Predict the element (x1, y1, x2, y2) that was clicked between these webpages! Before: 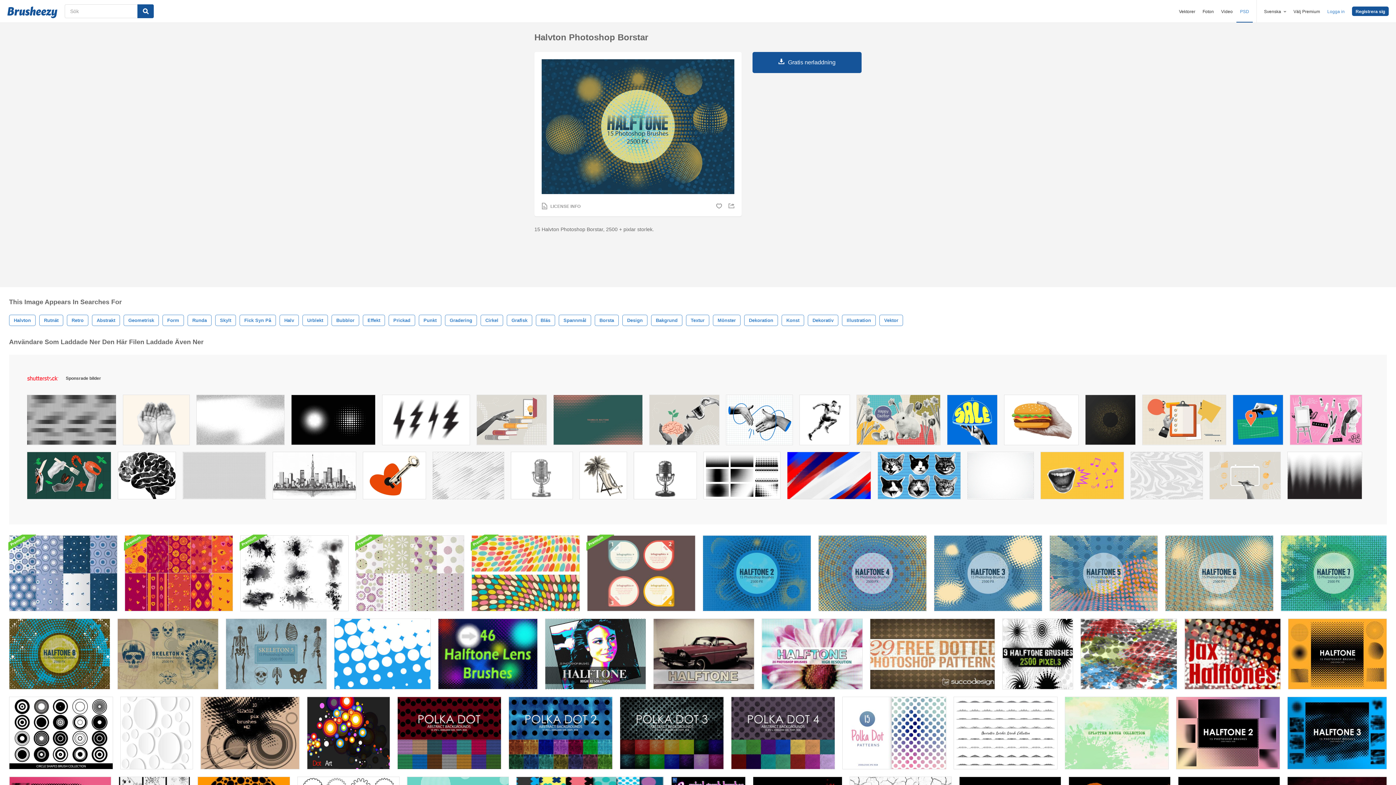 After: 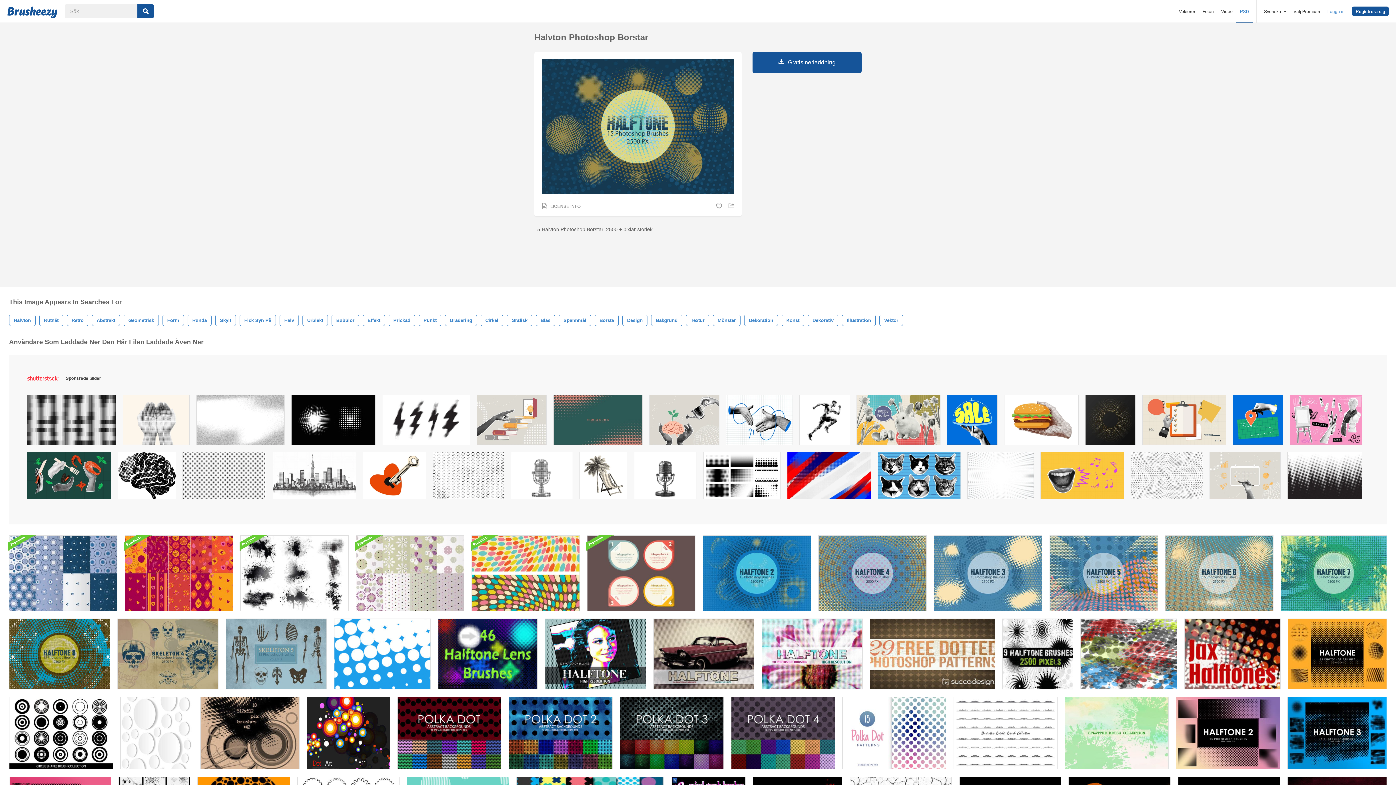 Action: bbox: (363, 452, 425, 502)